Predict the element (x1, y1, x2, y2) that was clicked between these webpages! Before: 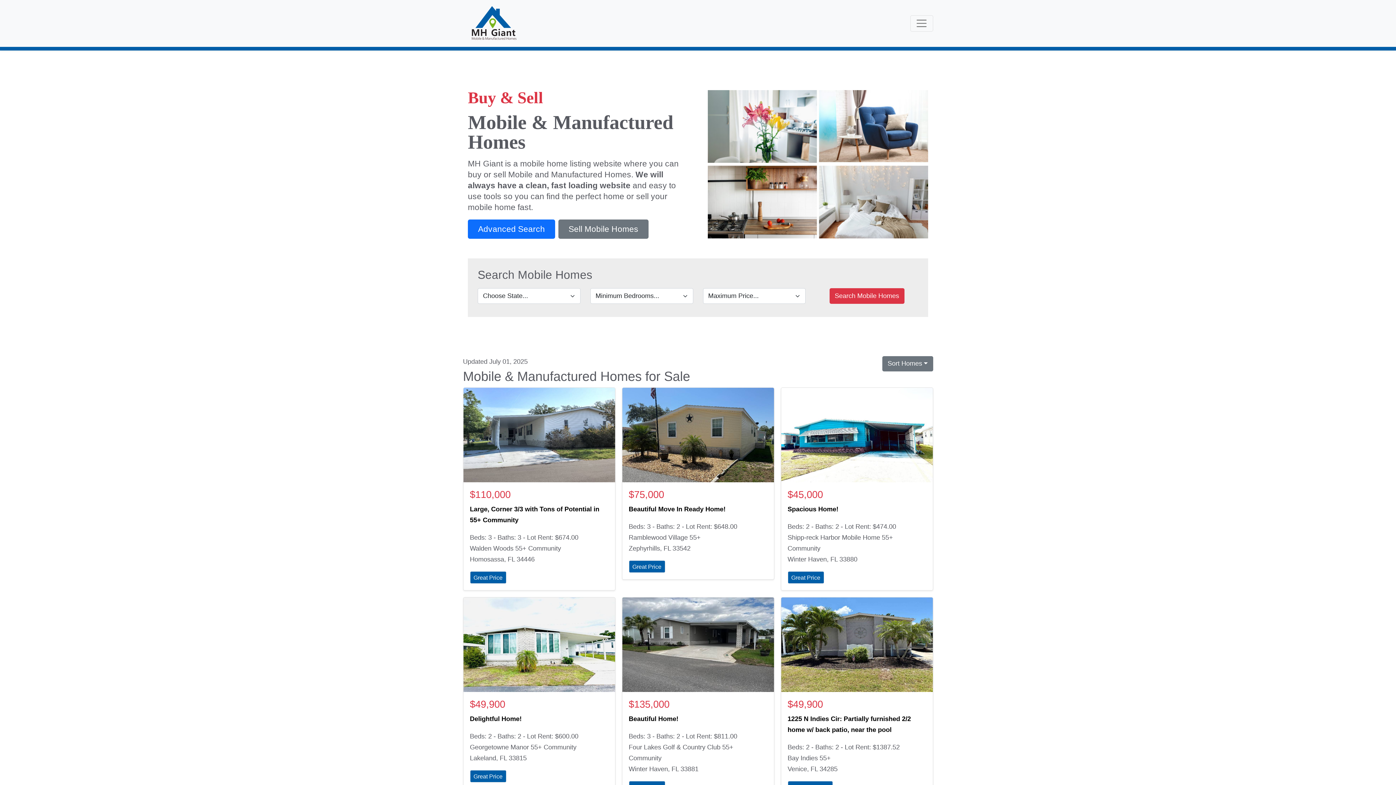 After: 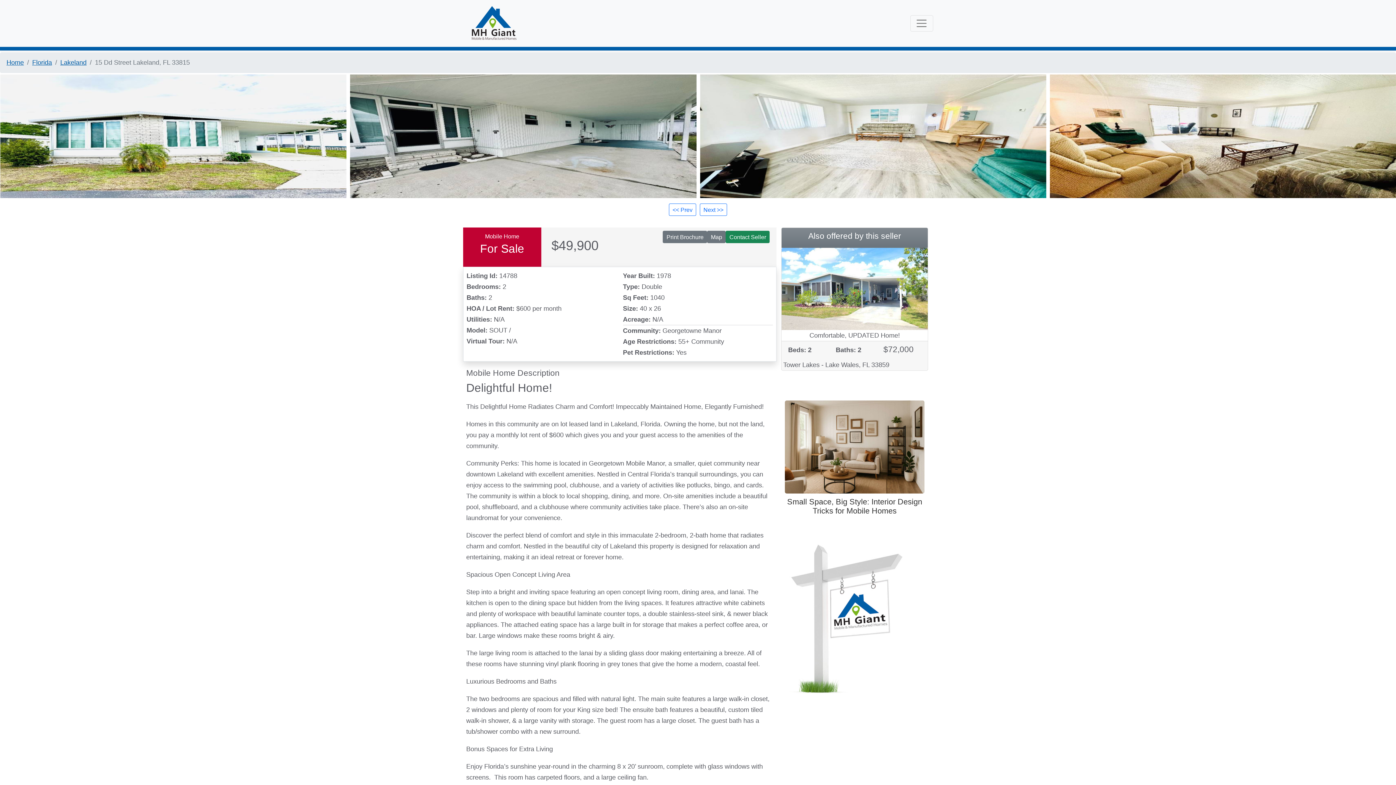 Action: label: Delightful Home! bbox: (470, 715, 521, 722)